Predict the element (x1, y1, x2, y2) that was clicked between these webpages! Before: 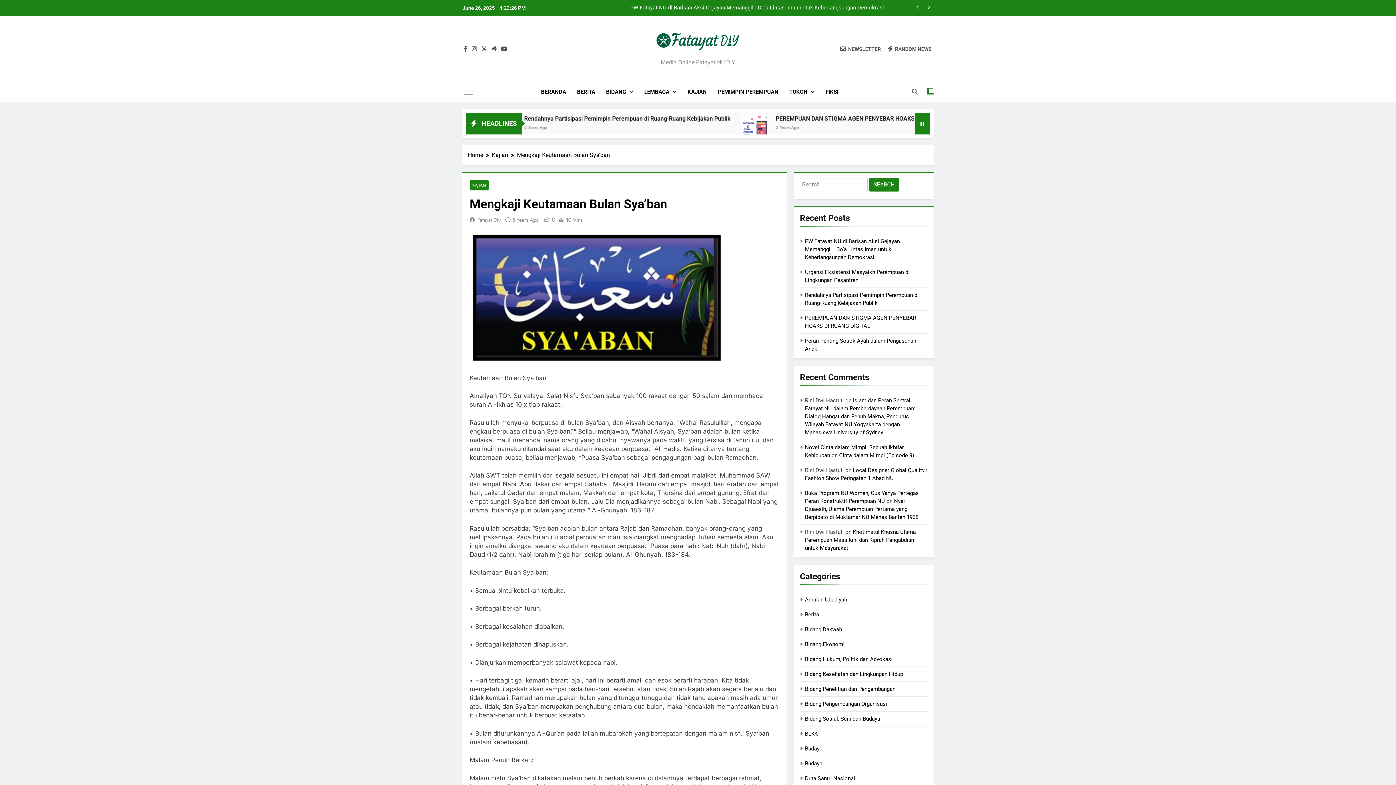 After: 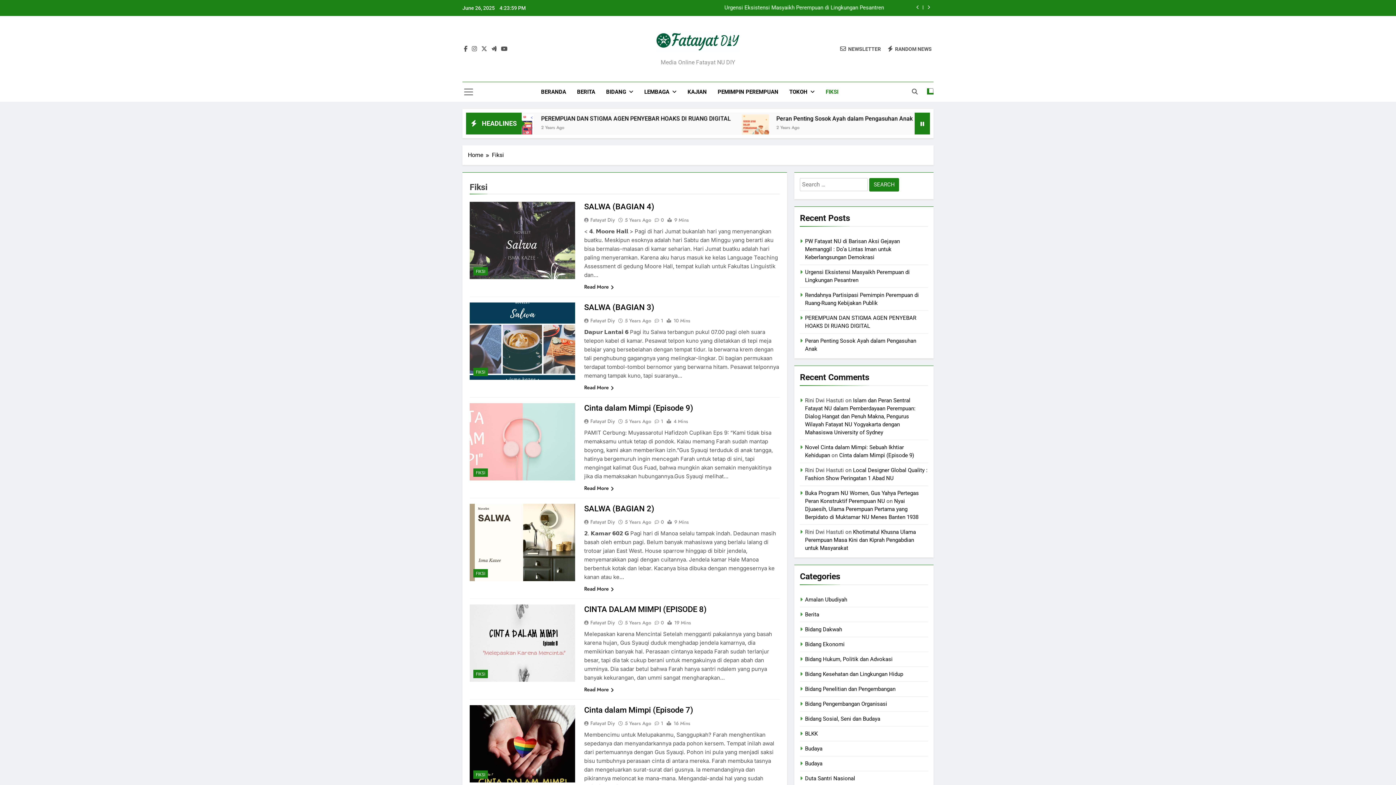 Action: label: FIKSI bbox: (820, 82, 844, 101)